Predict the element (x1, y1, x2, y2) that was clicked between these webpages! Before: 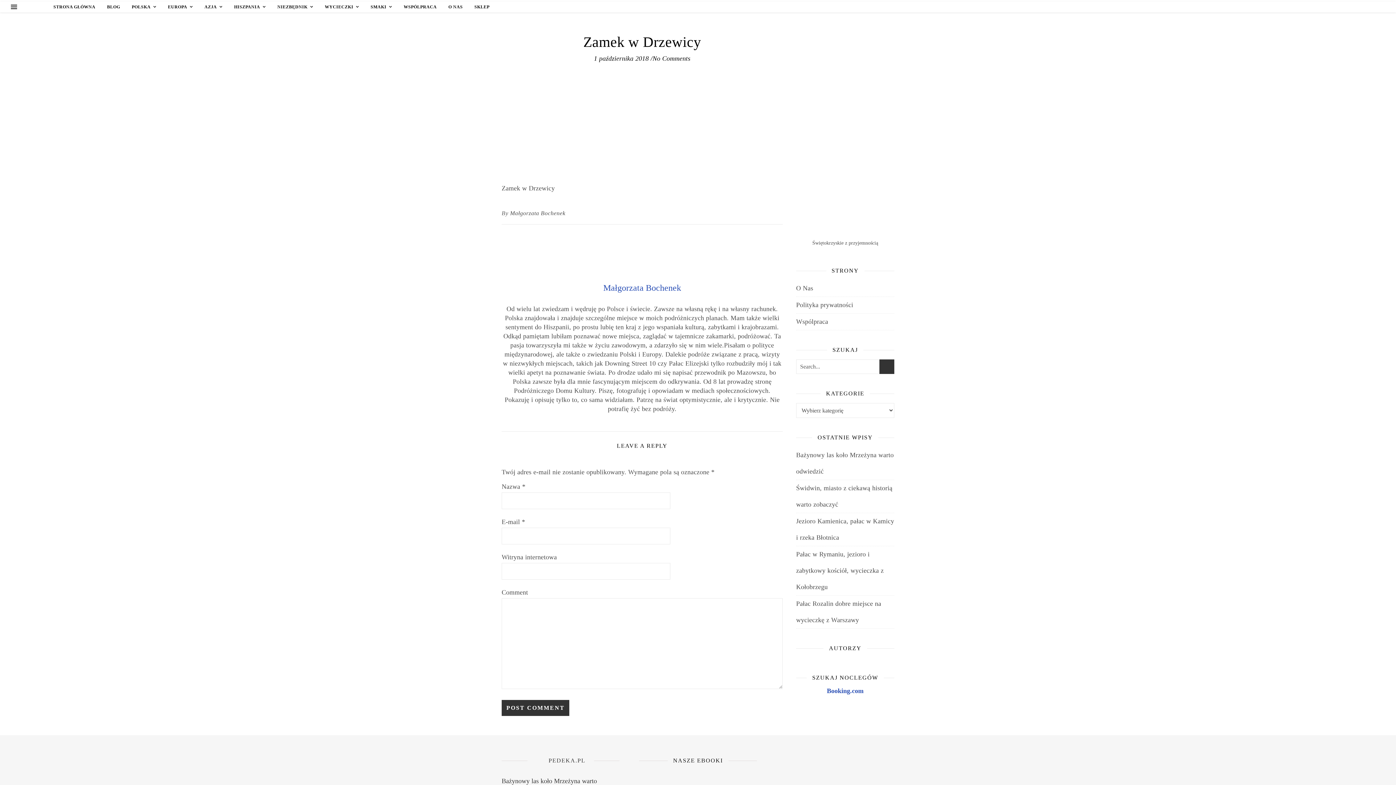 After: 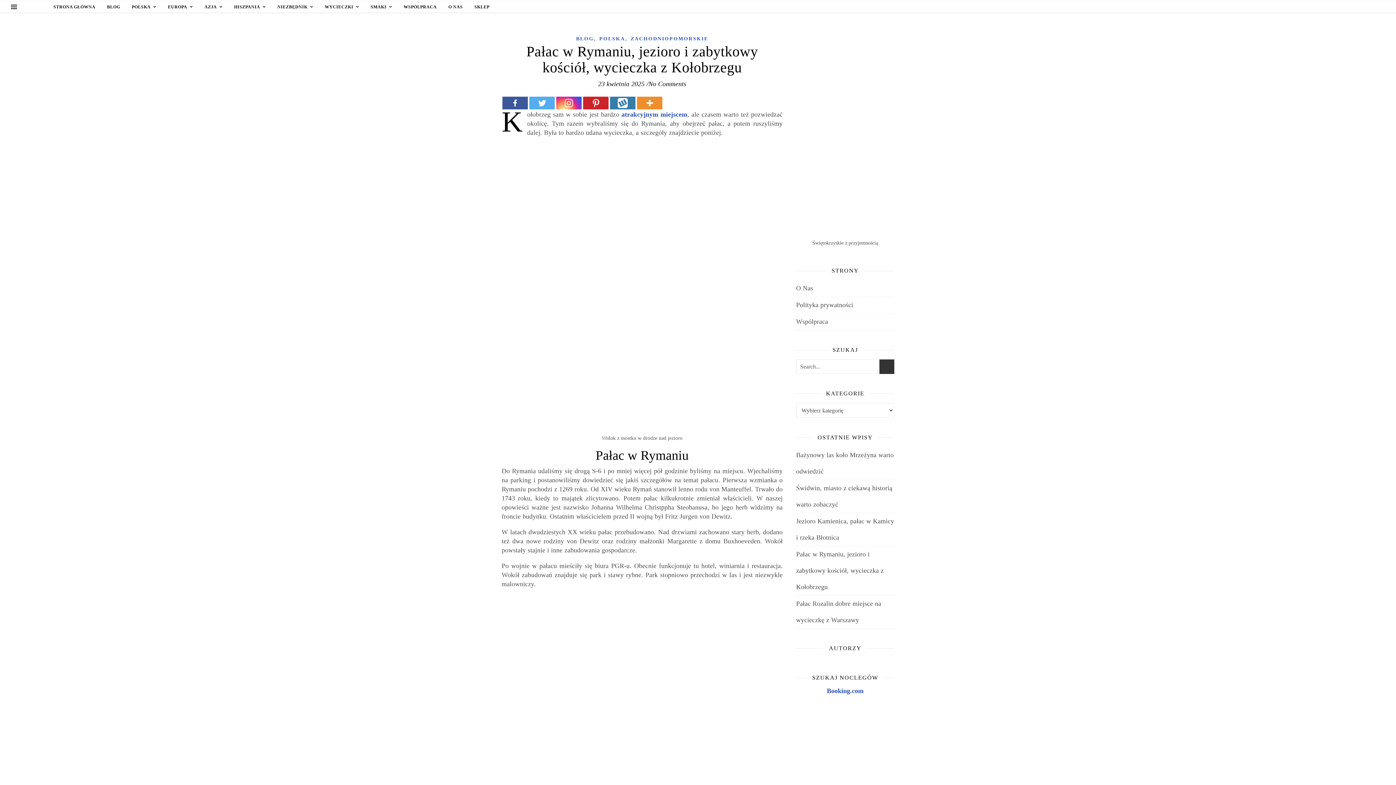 Action: bbox: (796, 550, 884, 590) label: Pałac w Rymaniu, jezioro i zabytkowy kościół, wycieczka z Kołobrzegu